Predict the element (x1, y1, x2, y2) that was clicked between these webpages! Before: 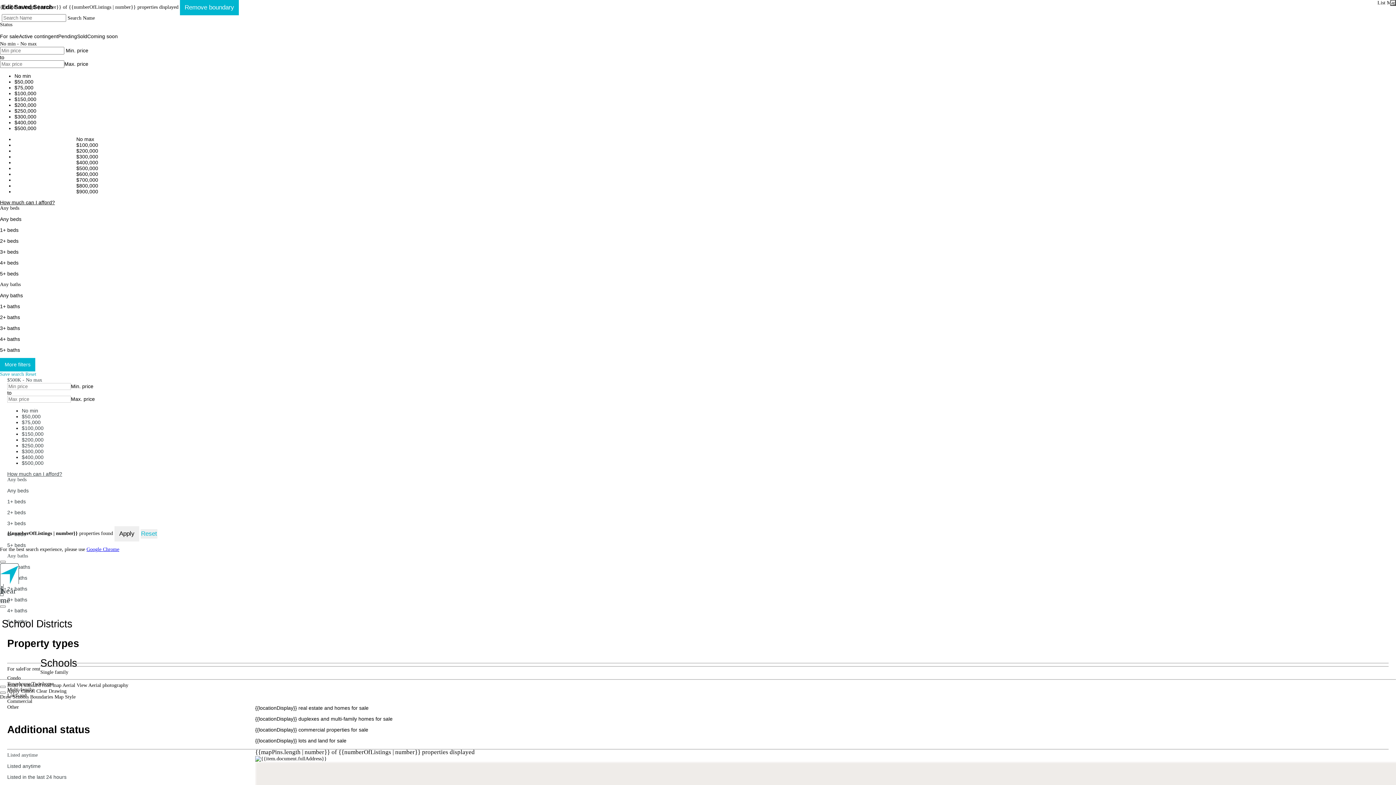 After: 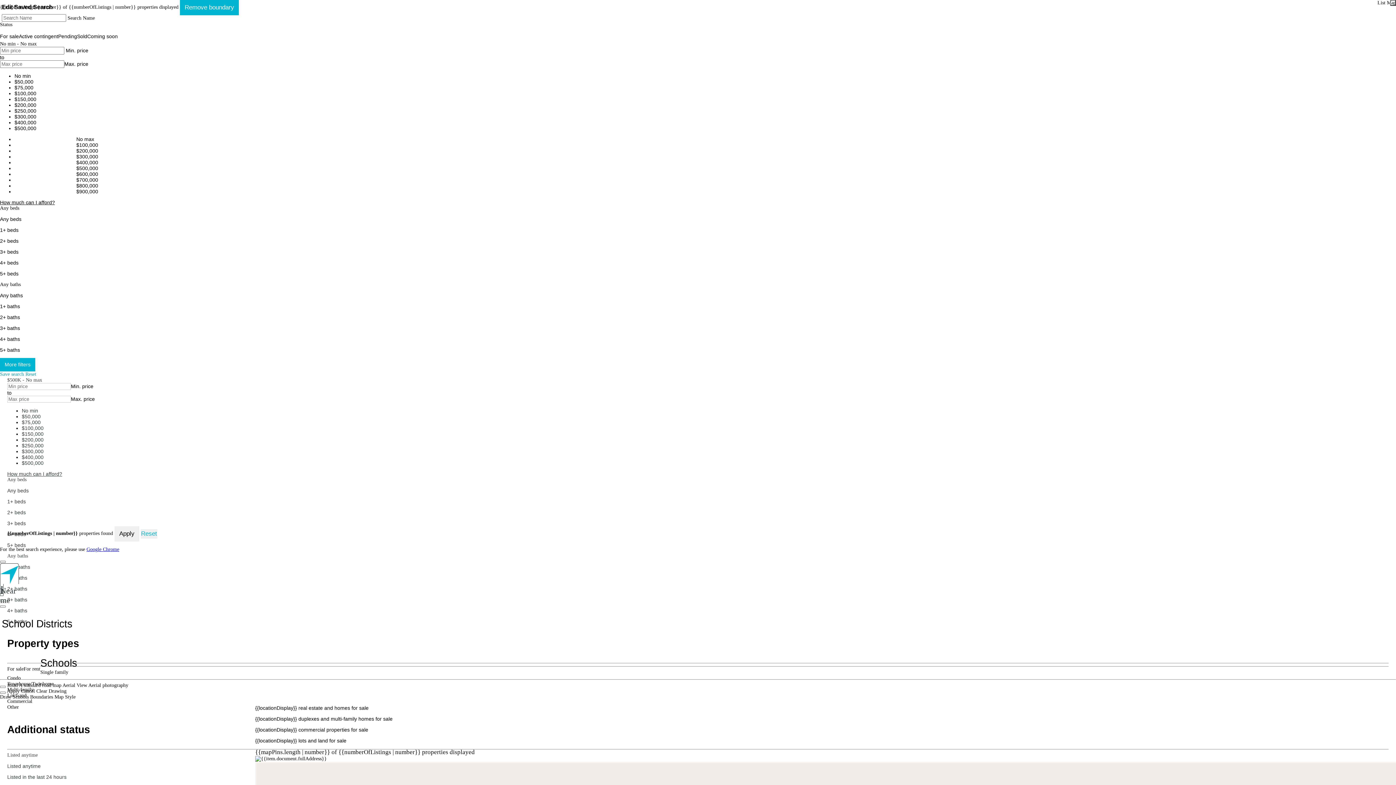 Action: label: 5+ beds bbox: (0, 270, 1396, 276)